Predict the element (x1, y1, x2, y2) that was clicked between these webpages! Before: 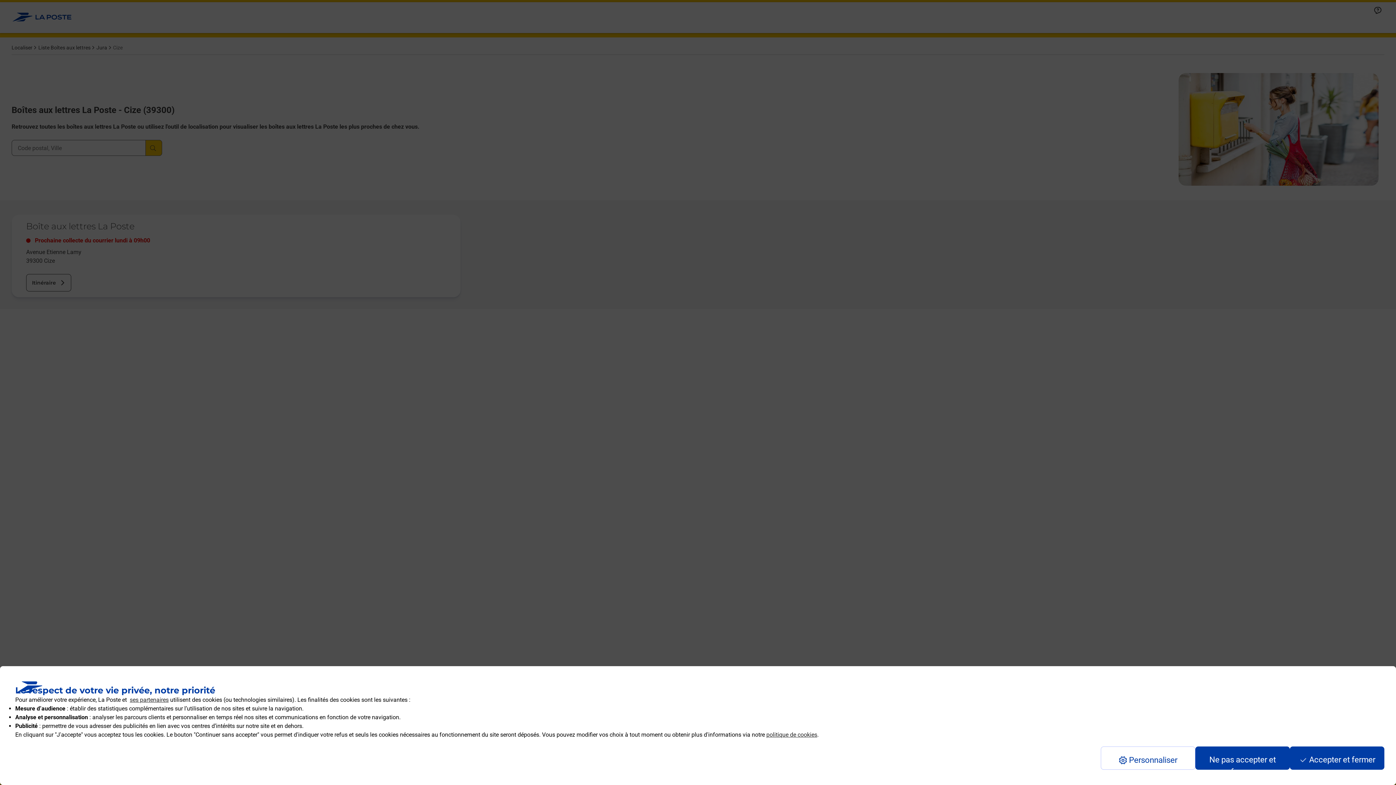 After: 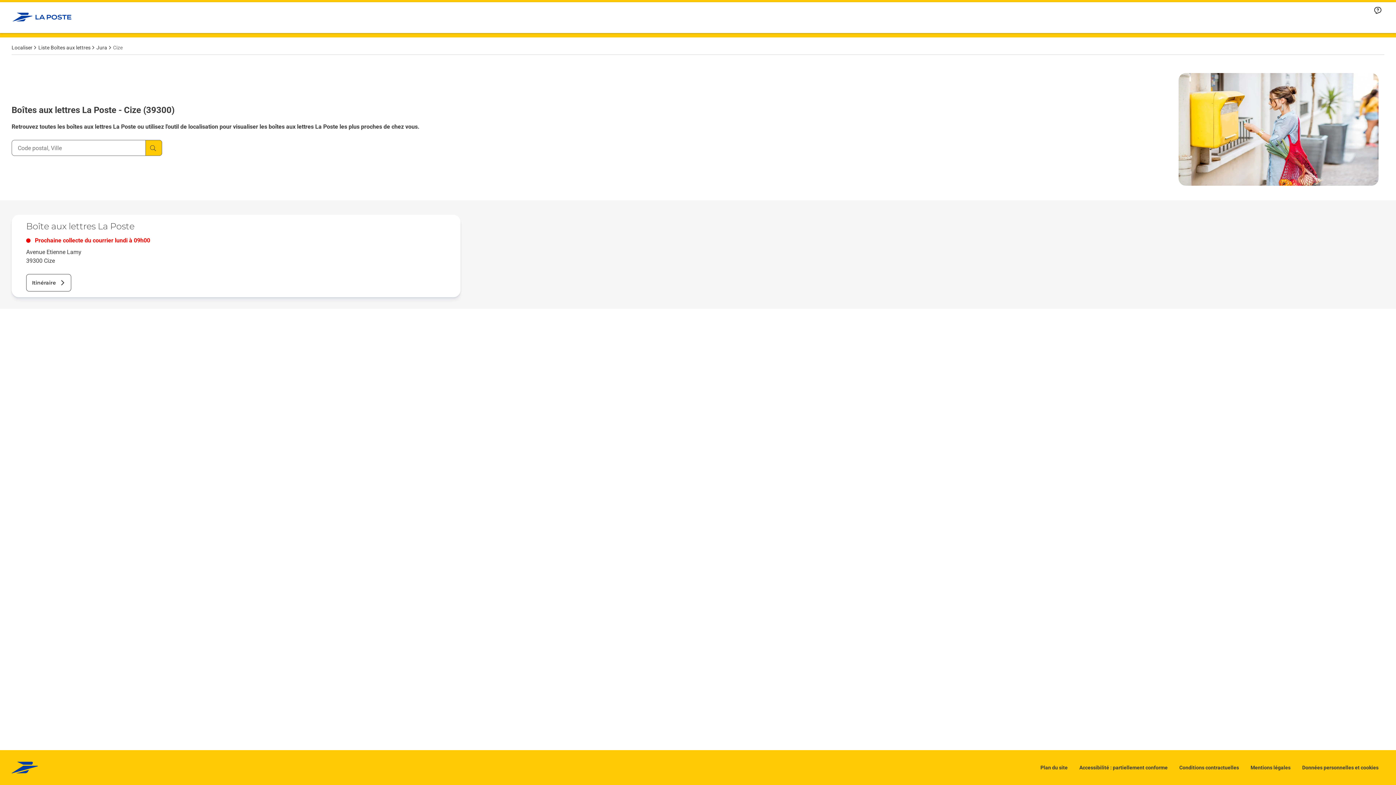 Action: bbox: (1290, 746, 1384, 770) label: Accept proposed privacy settings